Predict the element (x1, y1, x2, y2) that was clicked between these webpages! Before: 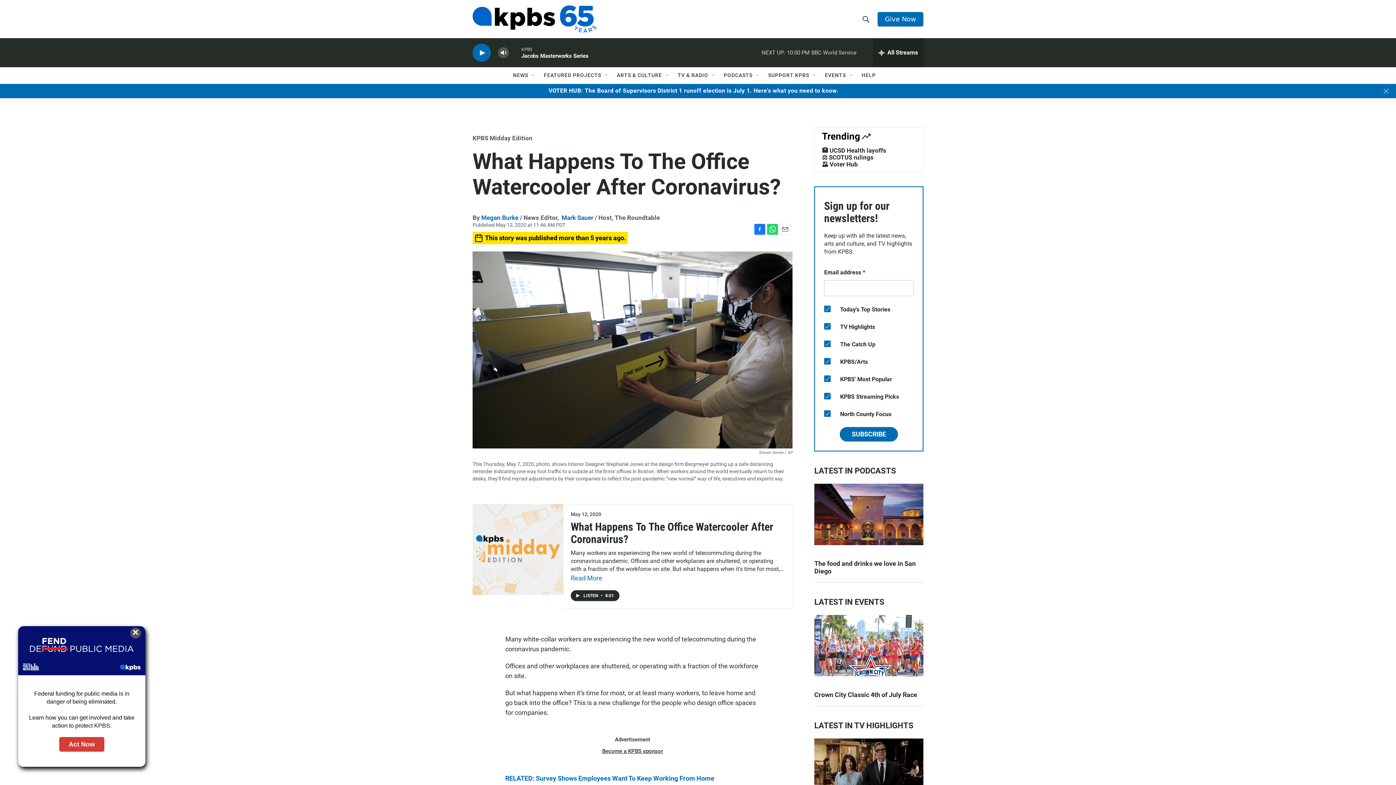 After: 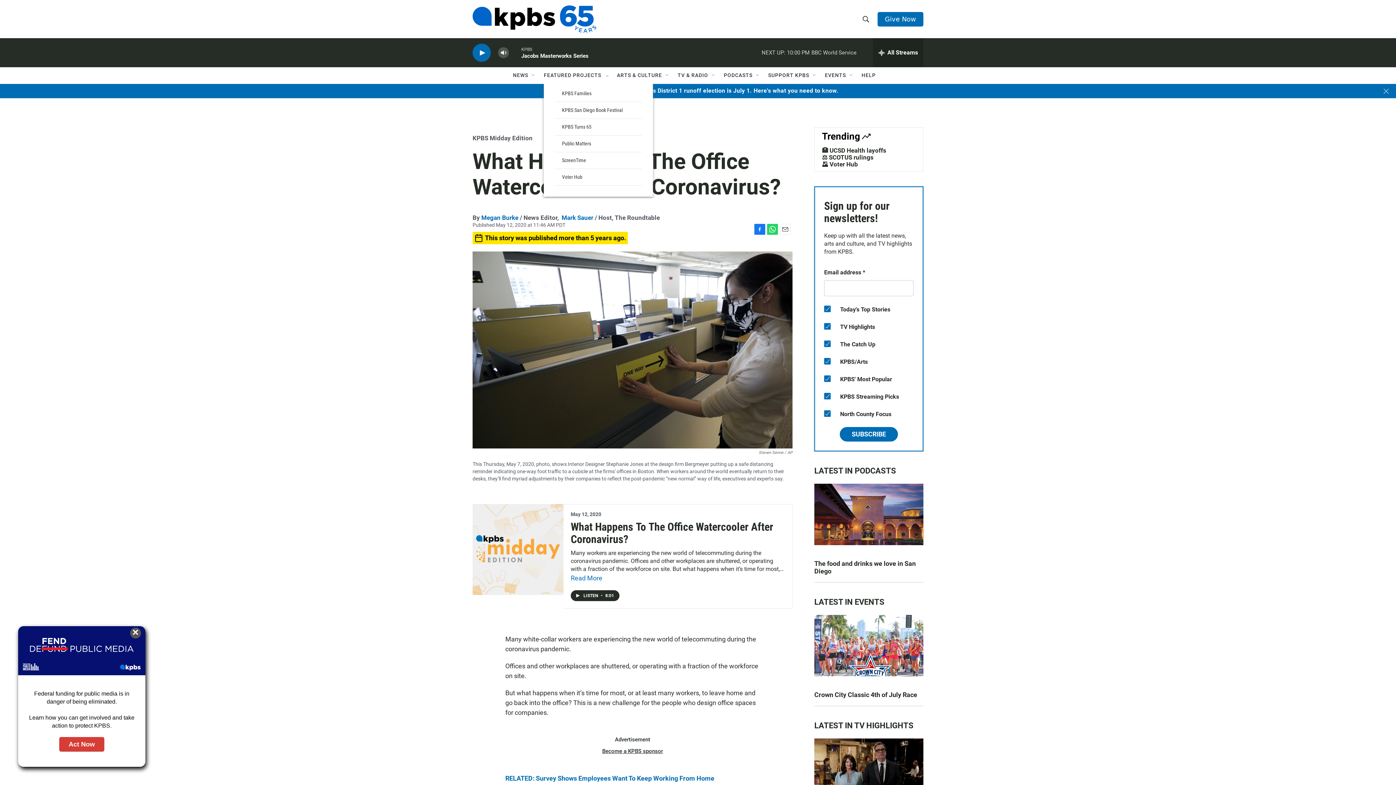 Action: bbox: (604, 72, 609, 78) label: Open Sub Navigation